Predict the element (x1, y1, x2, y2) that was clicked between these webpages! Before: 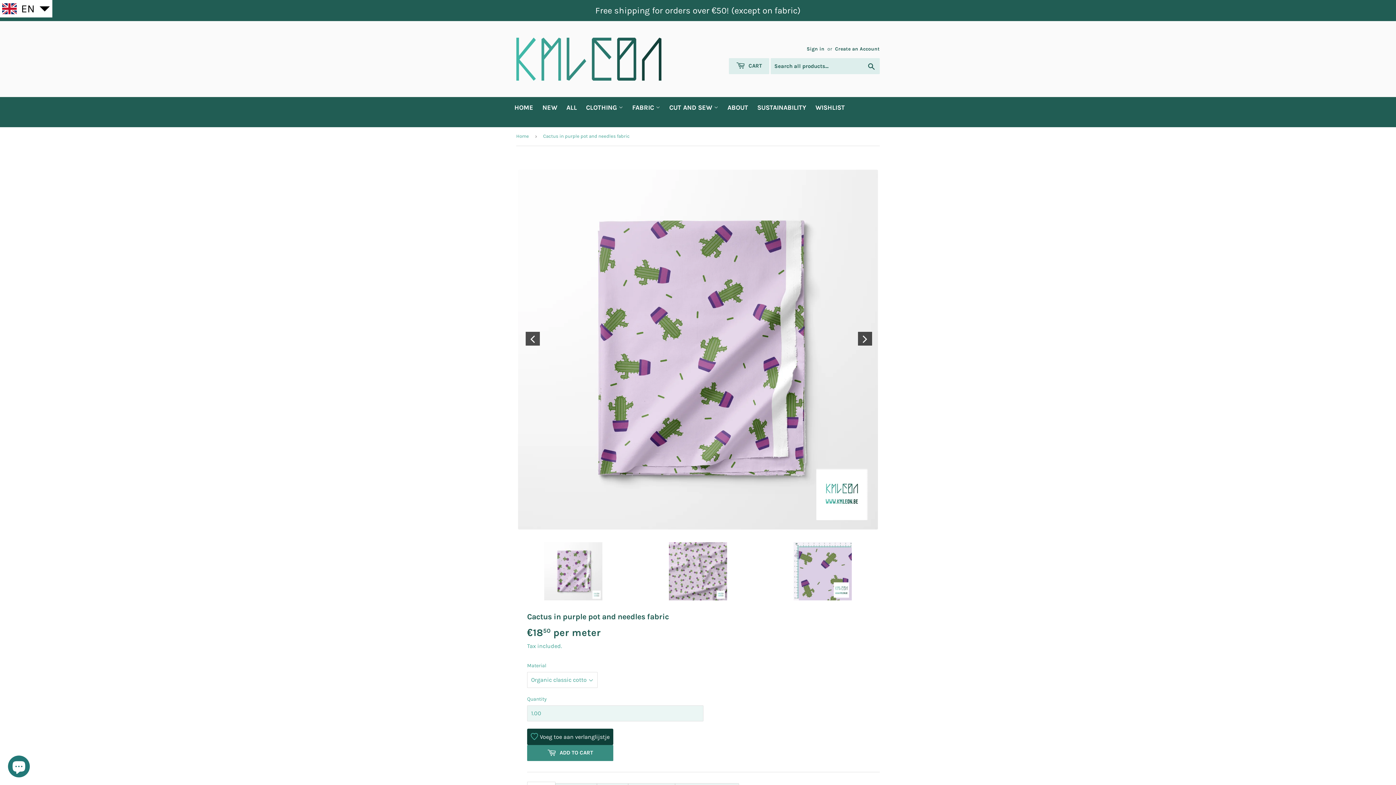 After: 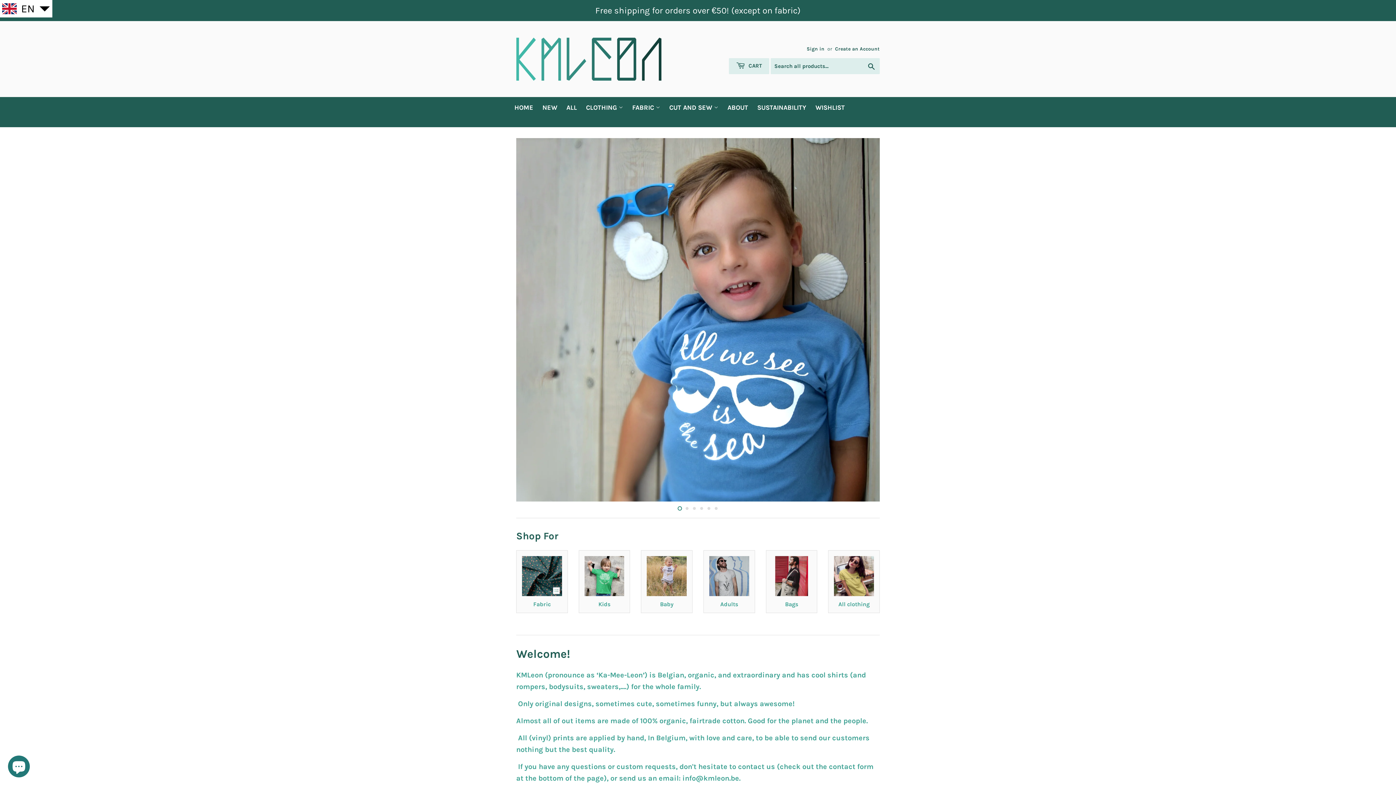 Action: bbox: (516, 37, 698, 80)